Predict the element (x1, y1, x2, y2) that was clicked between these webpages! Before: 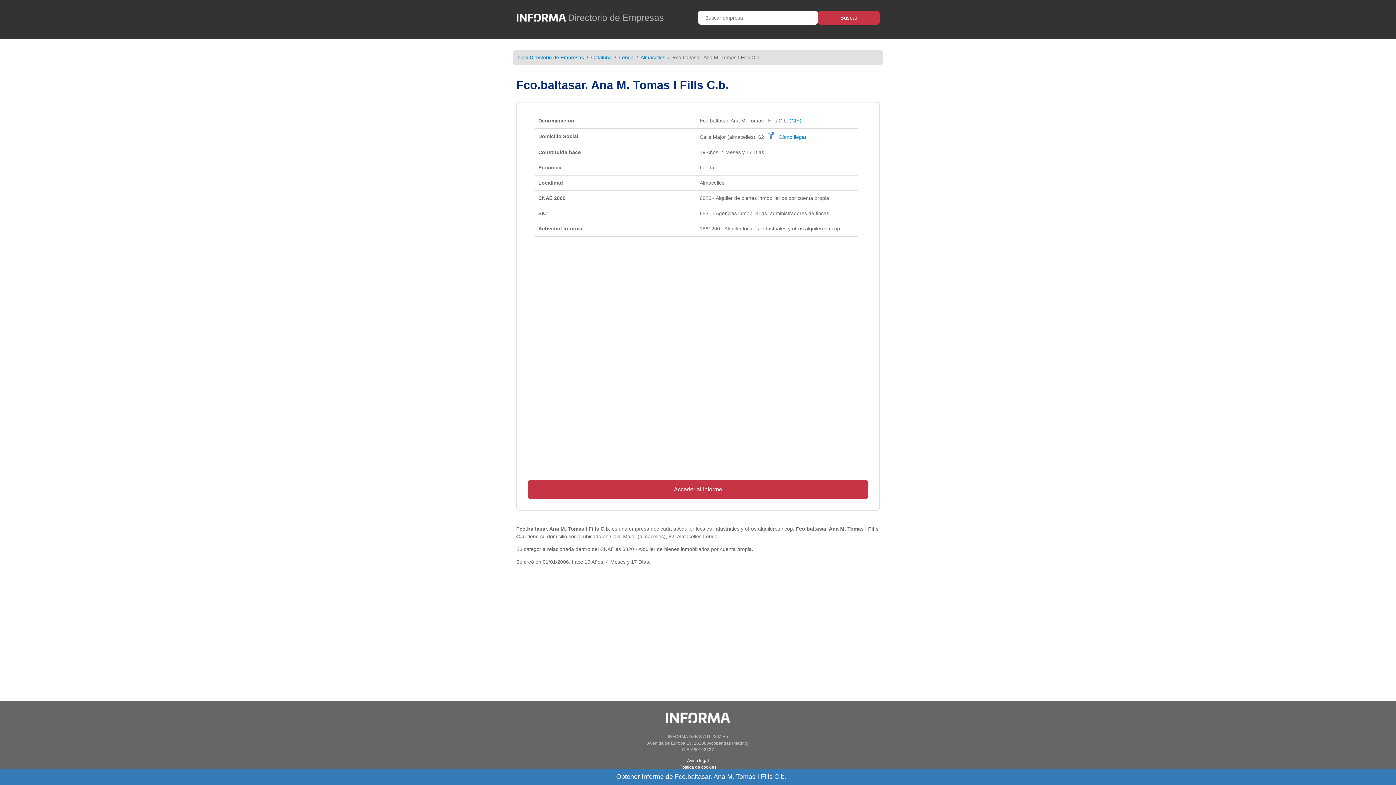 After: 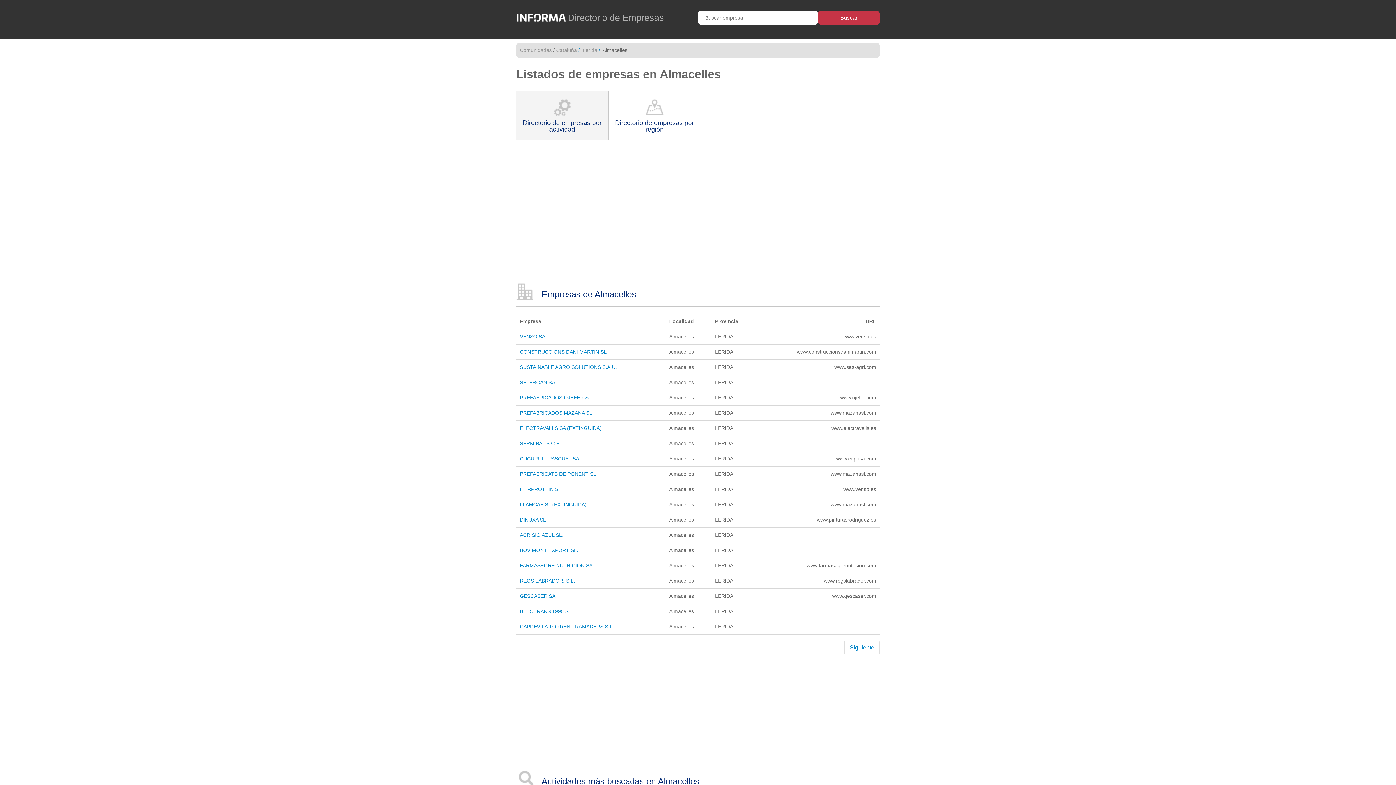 Action: bbox: (640, 54, 665, 60) label: Almacelles